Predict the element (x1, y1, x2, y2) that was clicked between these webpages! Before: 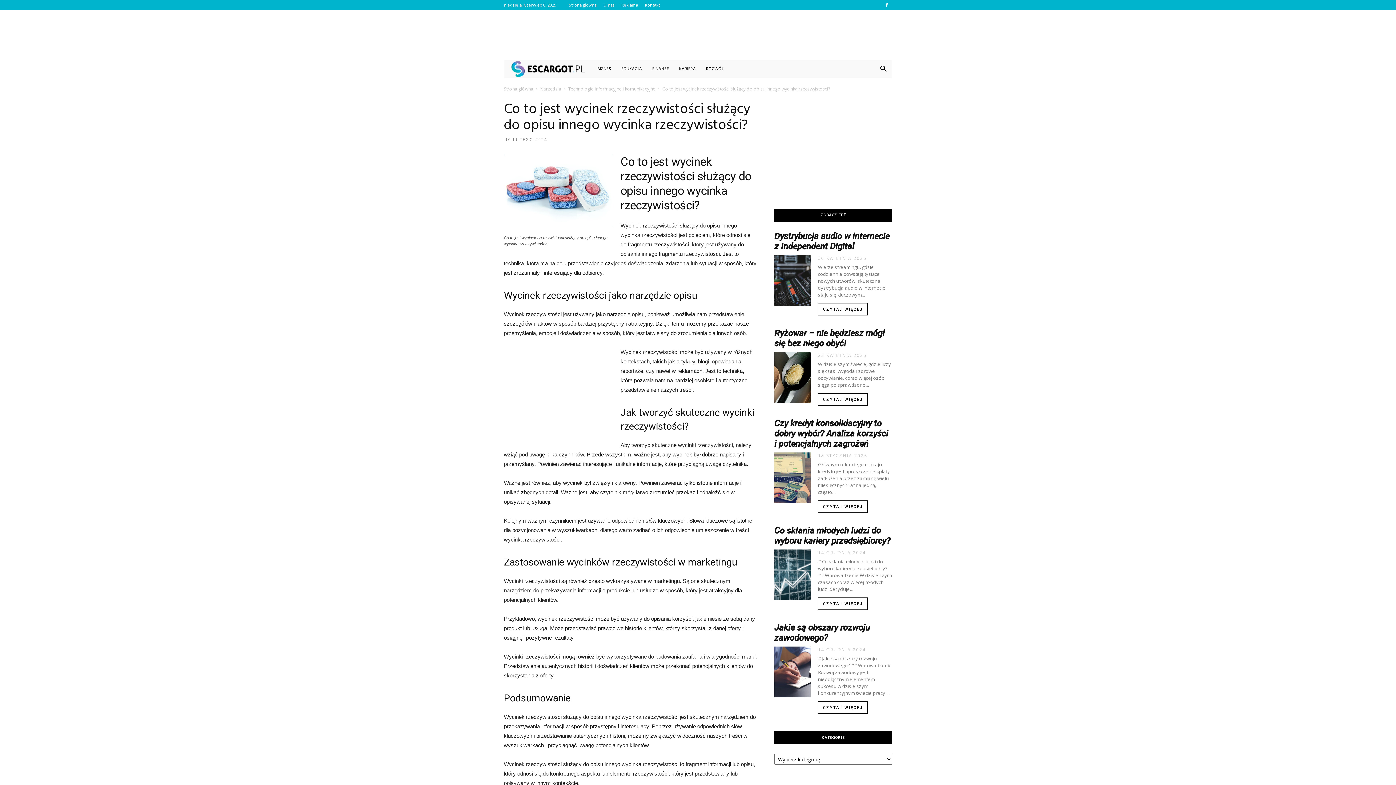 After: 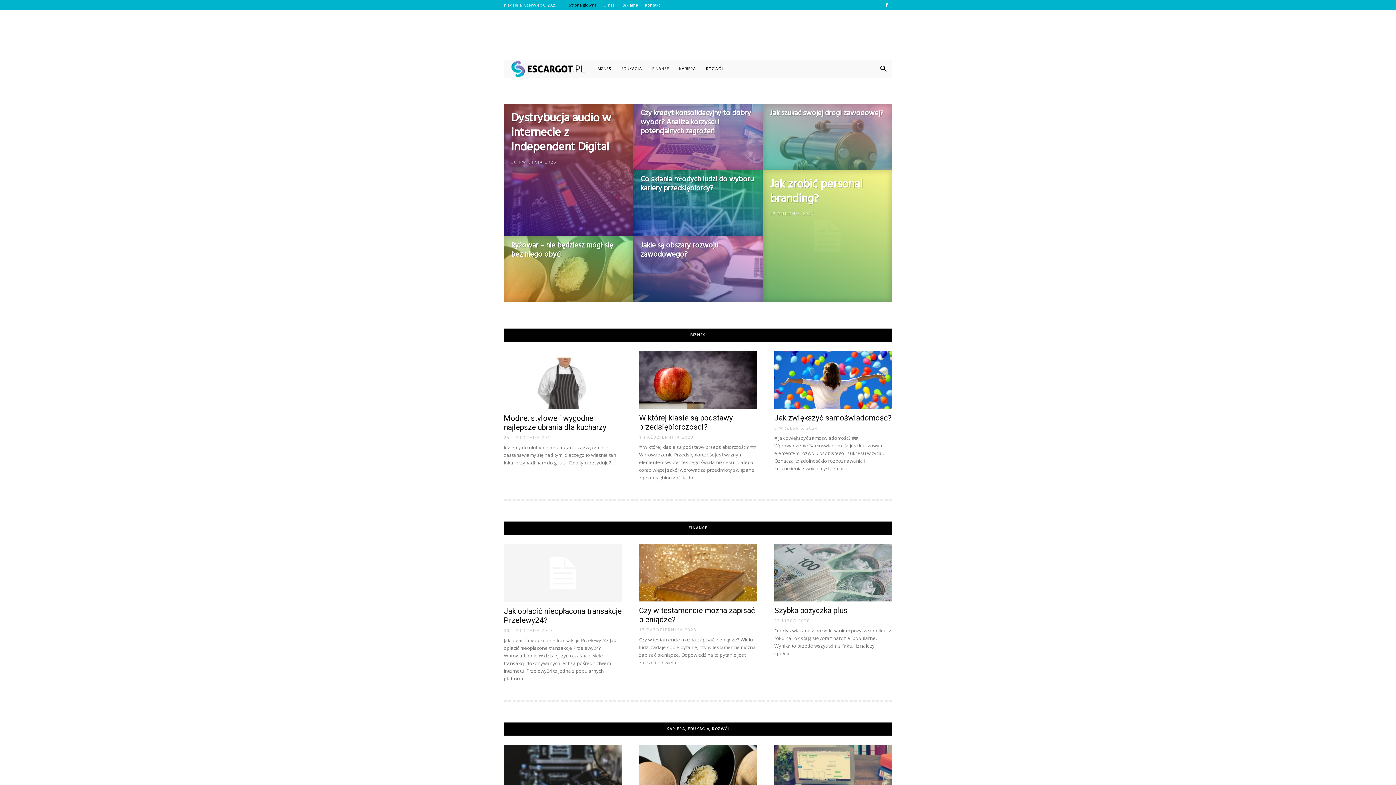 Action: bbox: (504, 65, 592, 72) label: ESCARGOT.PL